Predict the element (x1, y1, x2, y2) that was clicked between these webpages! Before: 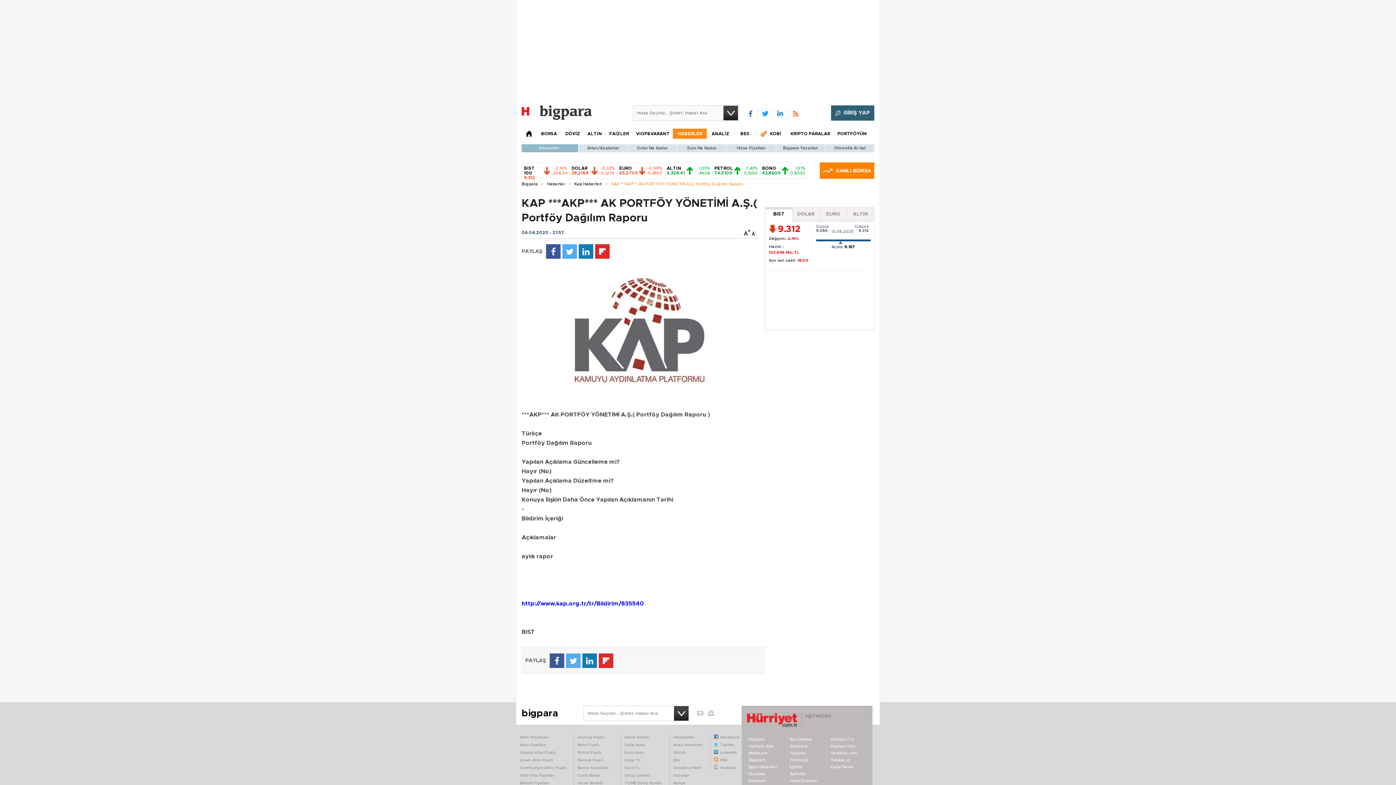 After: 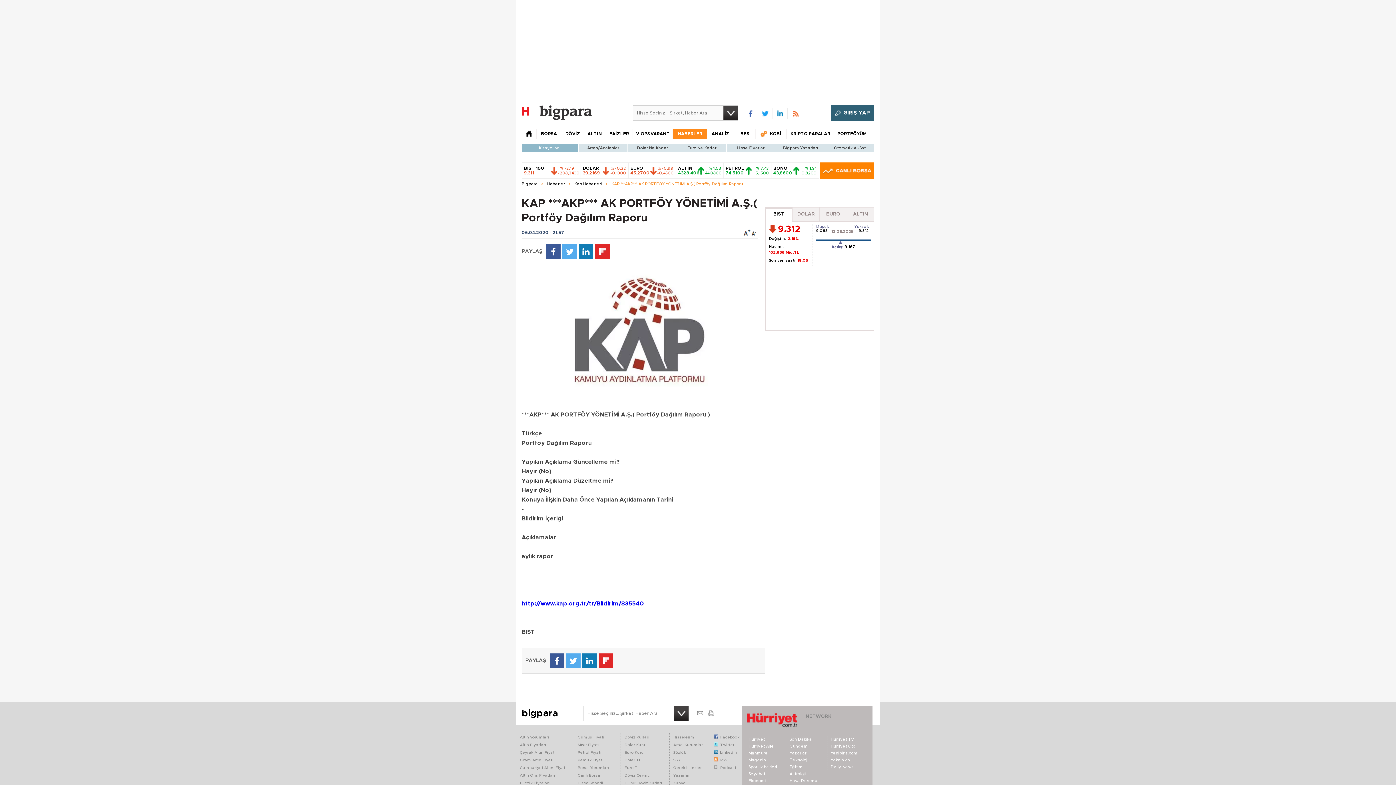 Action: bbox: (549, 653, 564, 668)